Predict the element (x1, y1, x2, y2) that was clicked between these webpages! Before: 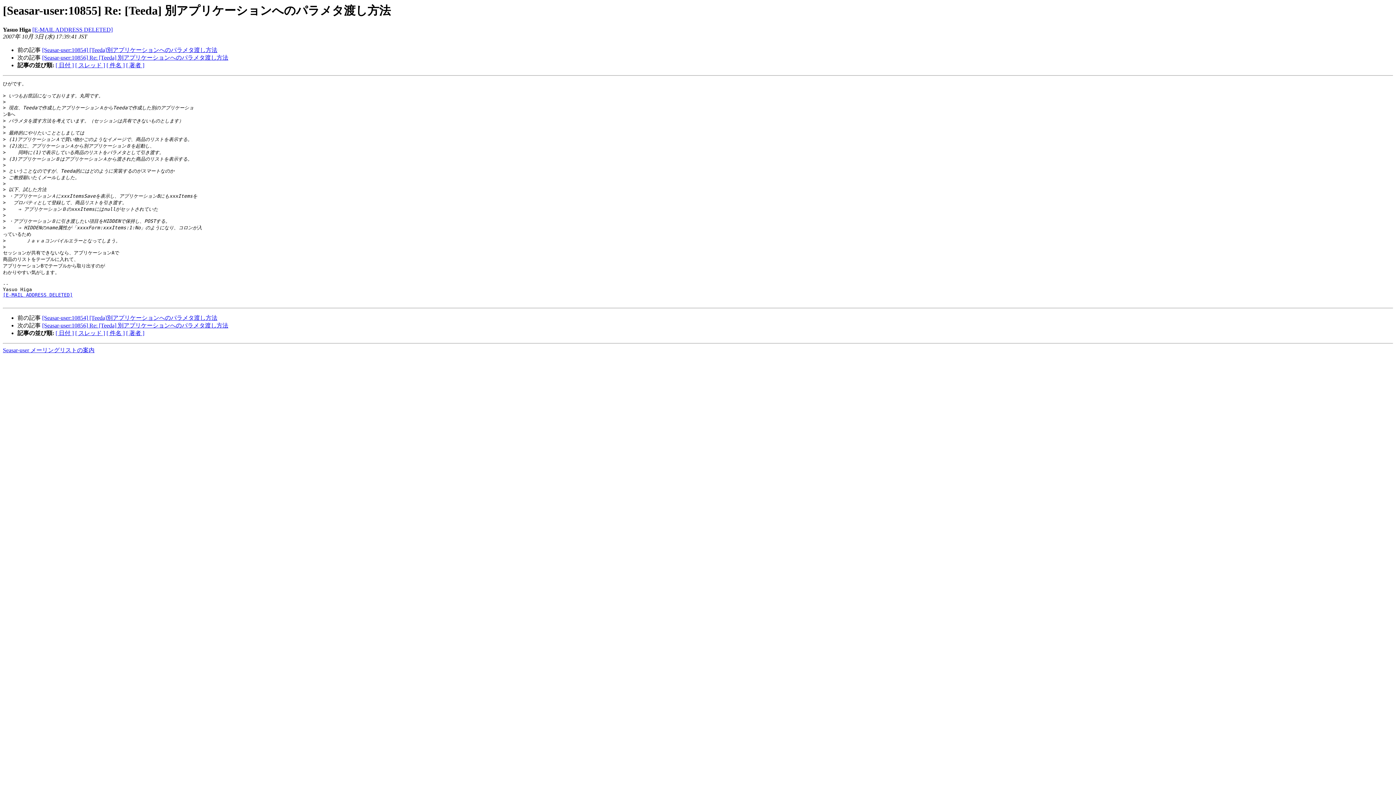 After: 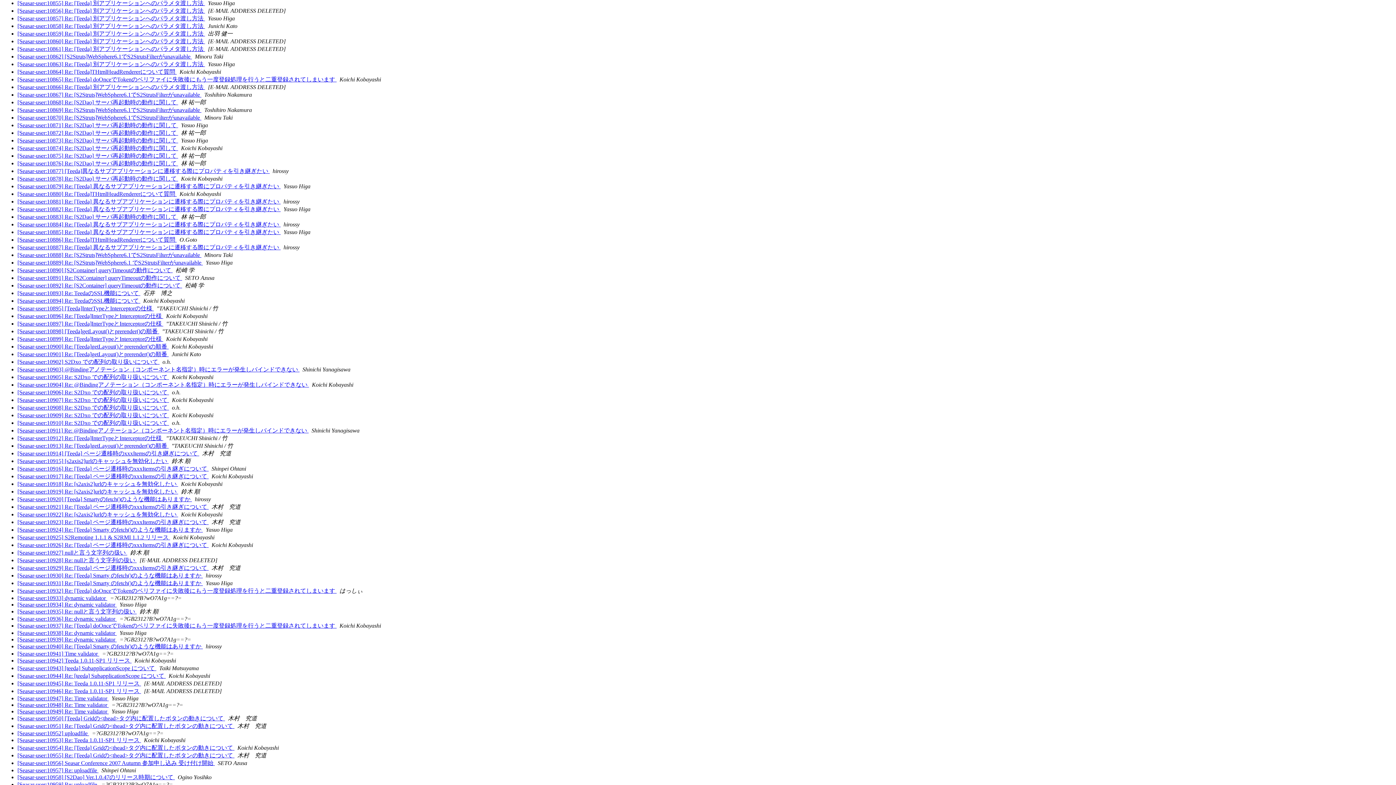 Action: label: [ 日付 ] bbox: (55, 330, 73, 336)